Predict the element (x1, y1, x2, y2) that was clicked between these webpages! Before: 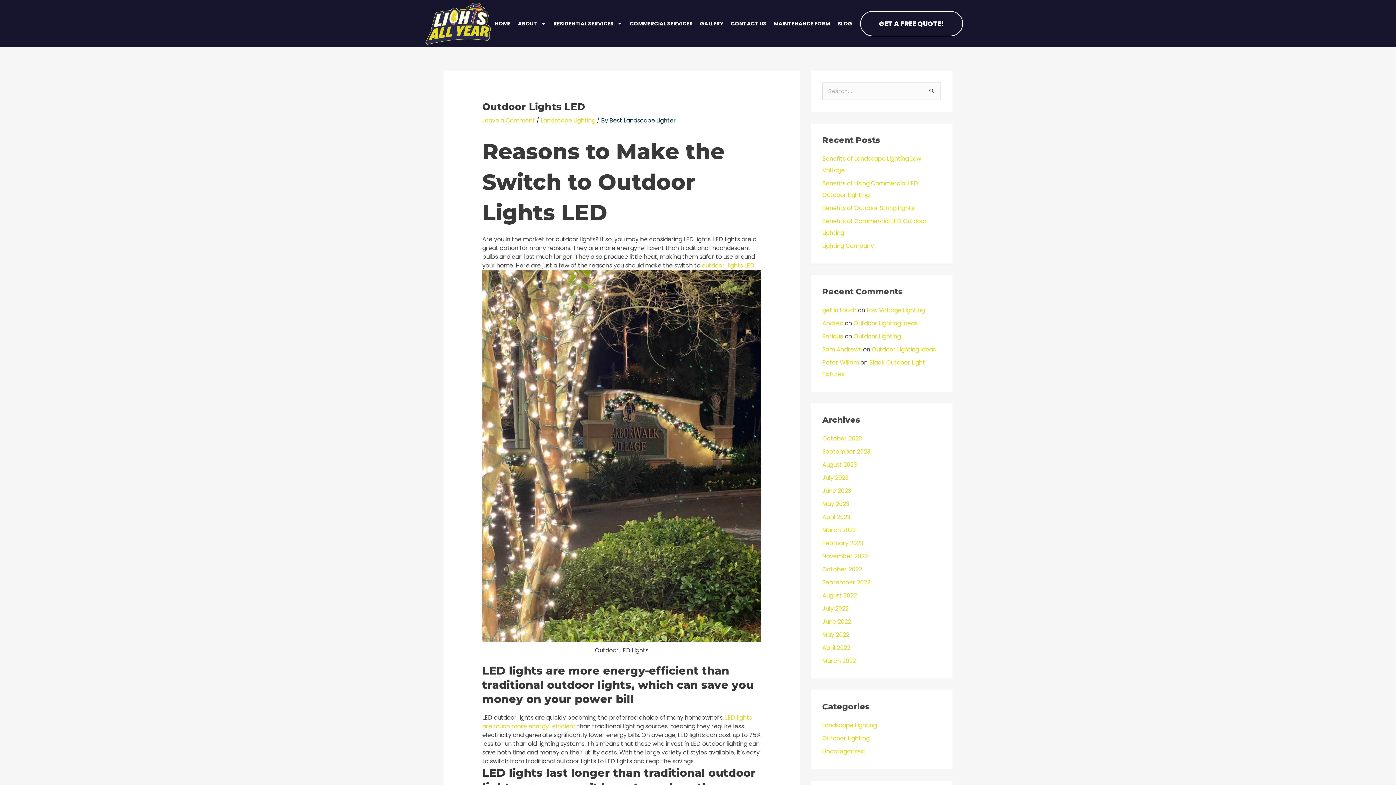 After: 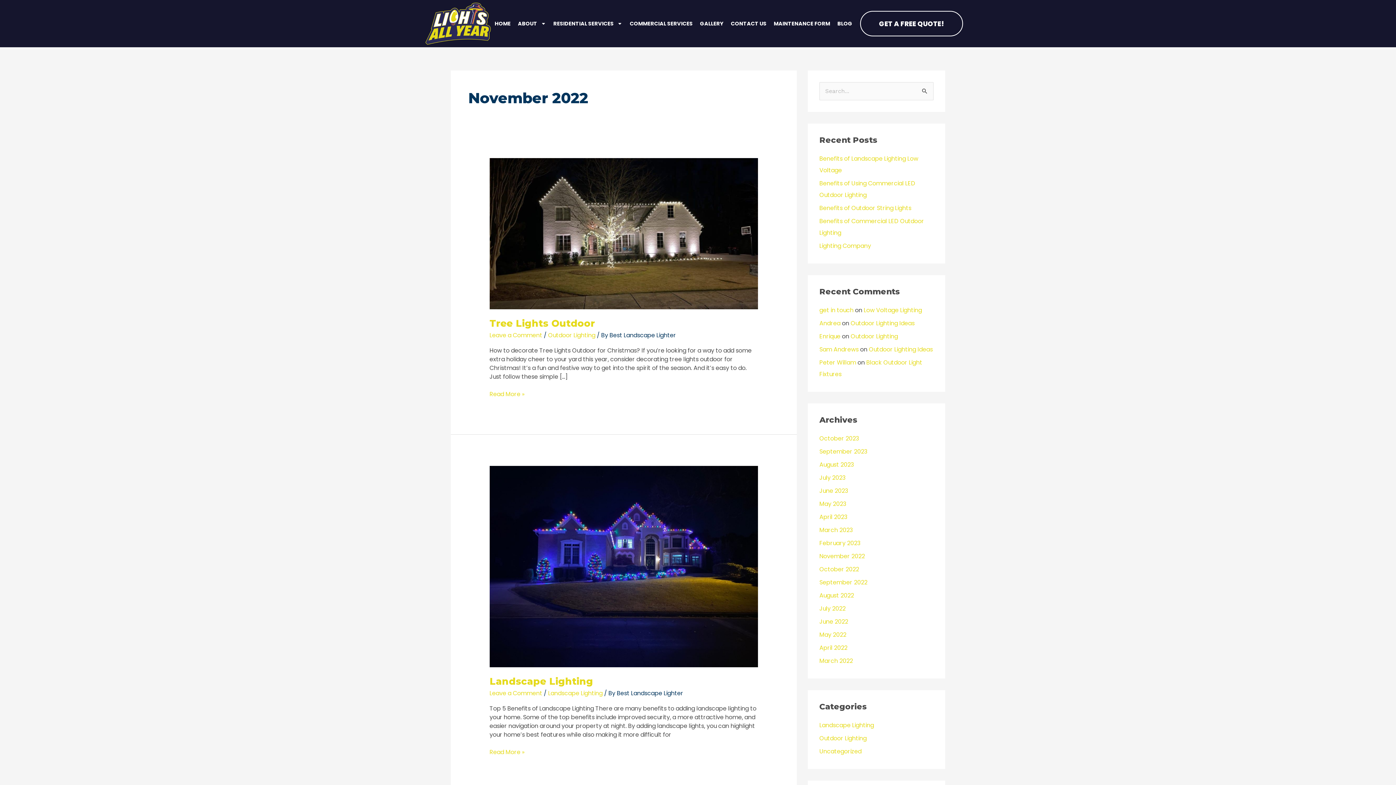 Action: label: November 2022 bbox: (822, 552, 868, 560)